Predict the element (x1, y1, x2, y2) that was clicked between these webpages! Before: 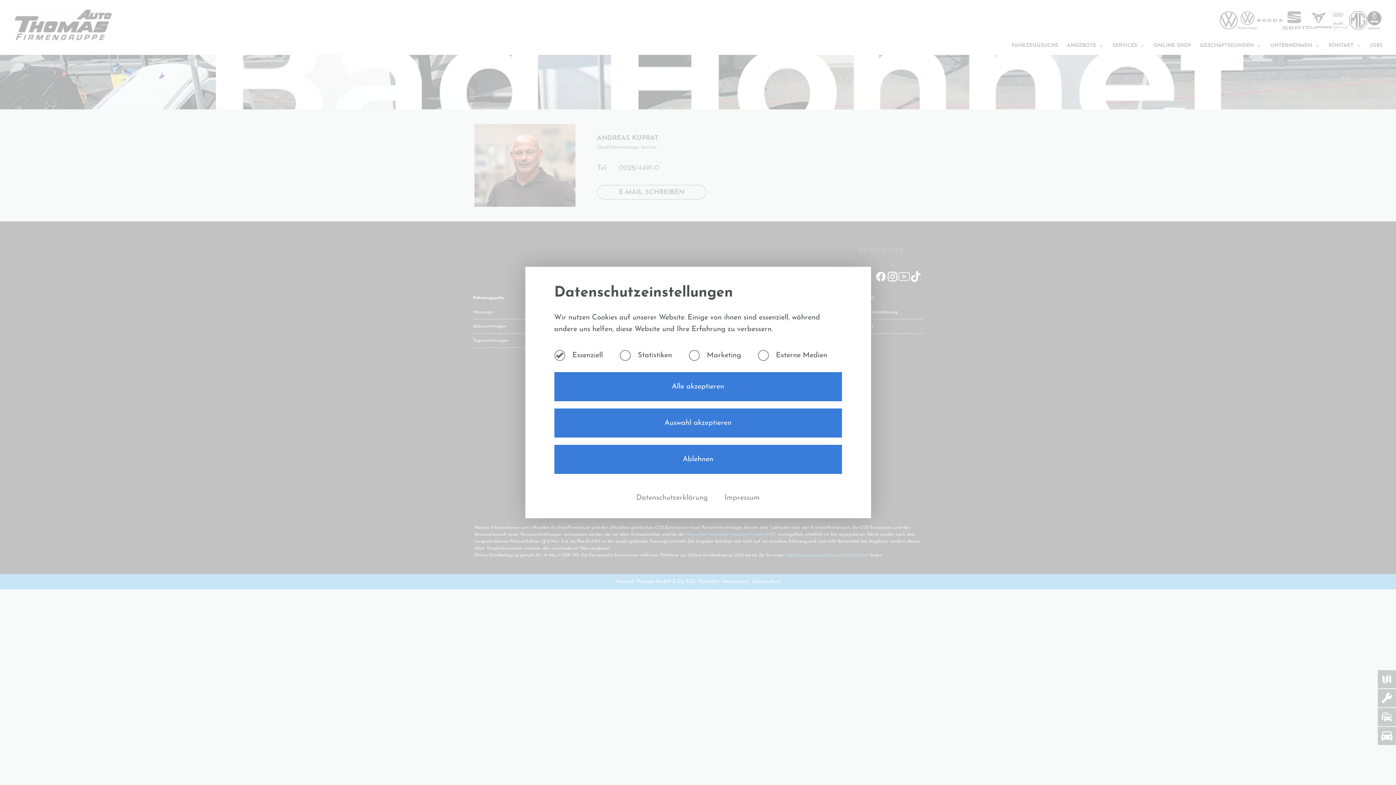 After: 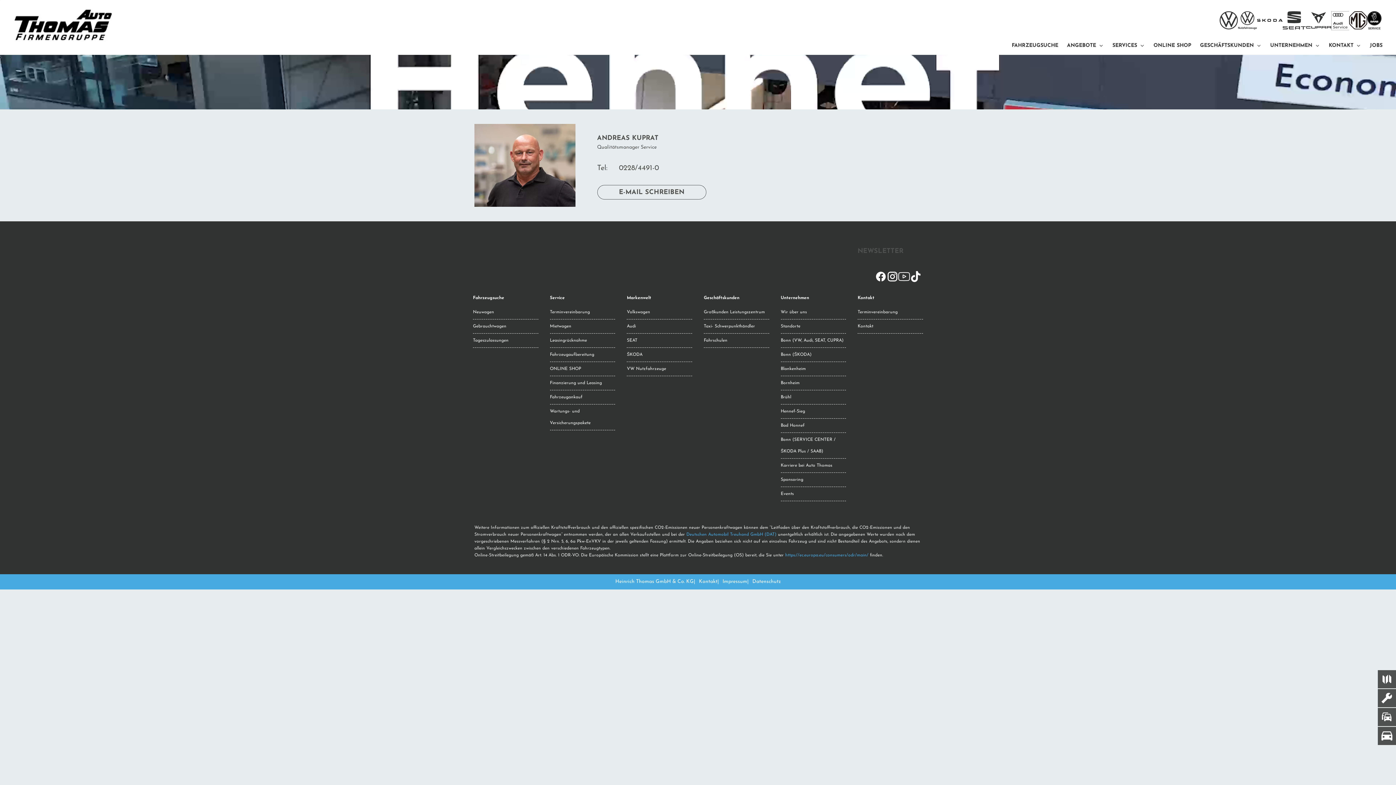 Action: label: Alle akzeptieren bbox: (554, 372, 842, 401)